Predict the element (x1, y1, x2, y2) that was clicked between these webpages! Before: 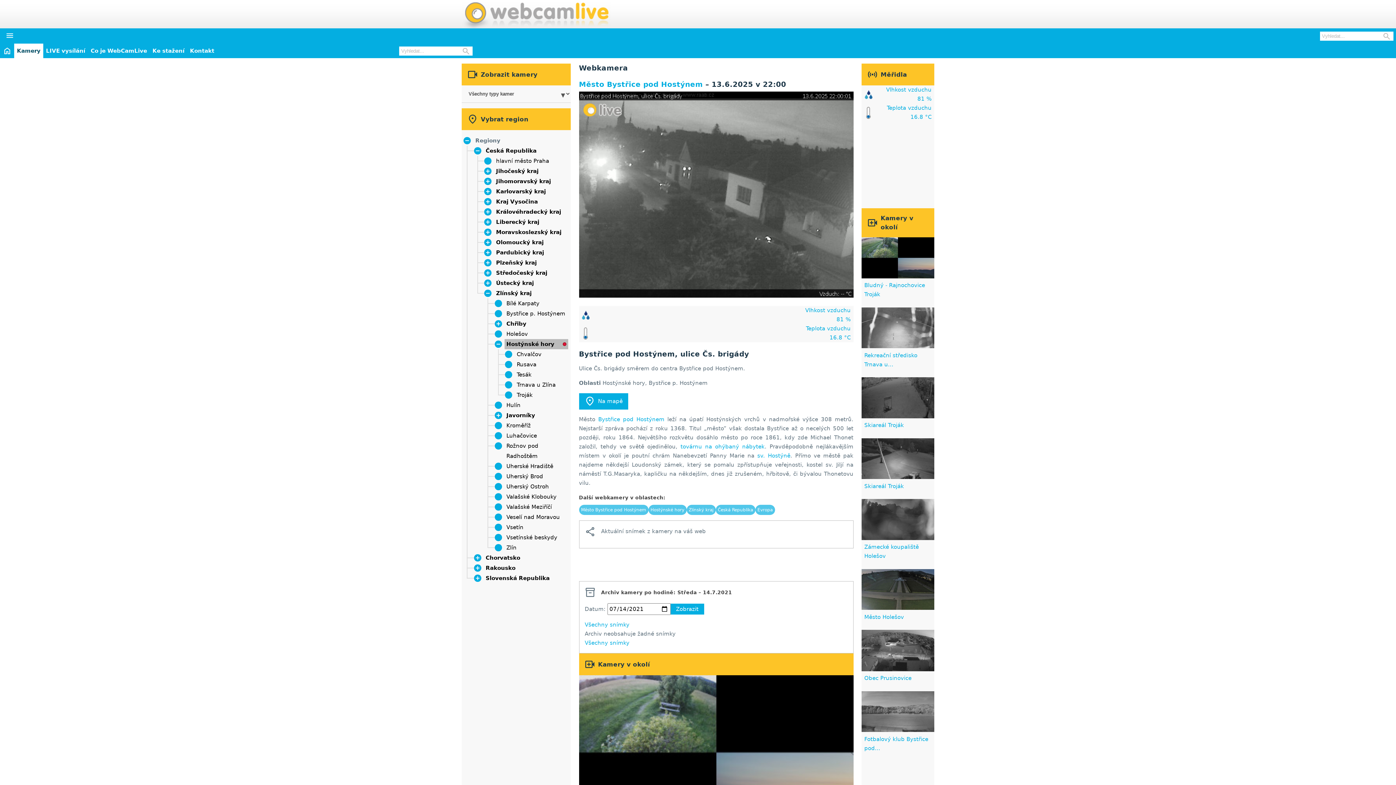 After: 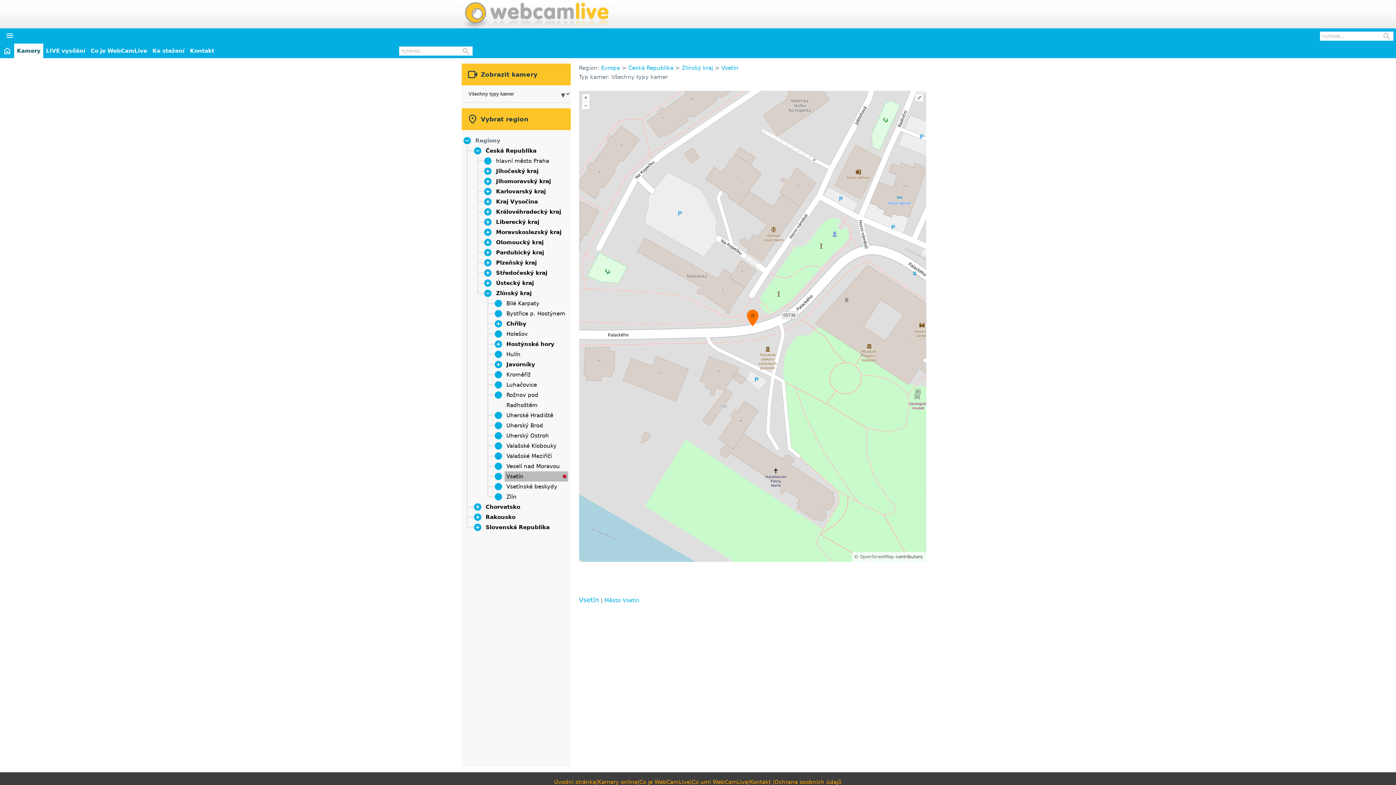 Action: label: Vsetín bbox: (506, 524, 523, 530)